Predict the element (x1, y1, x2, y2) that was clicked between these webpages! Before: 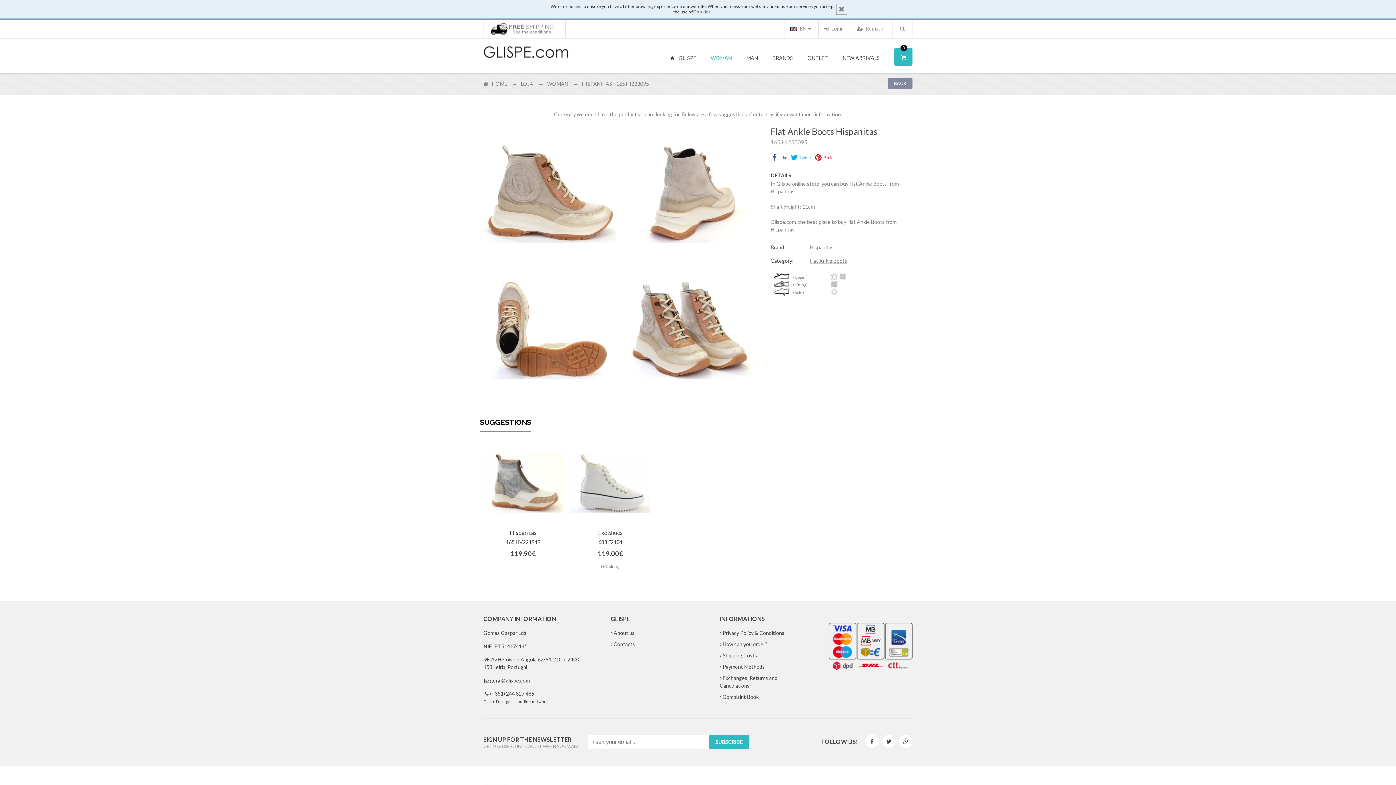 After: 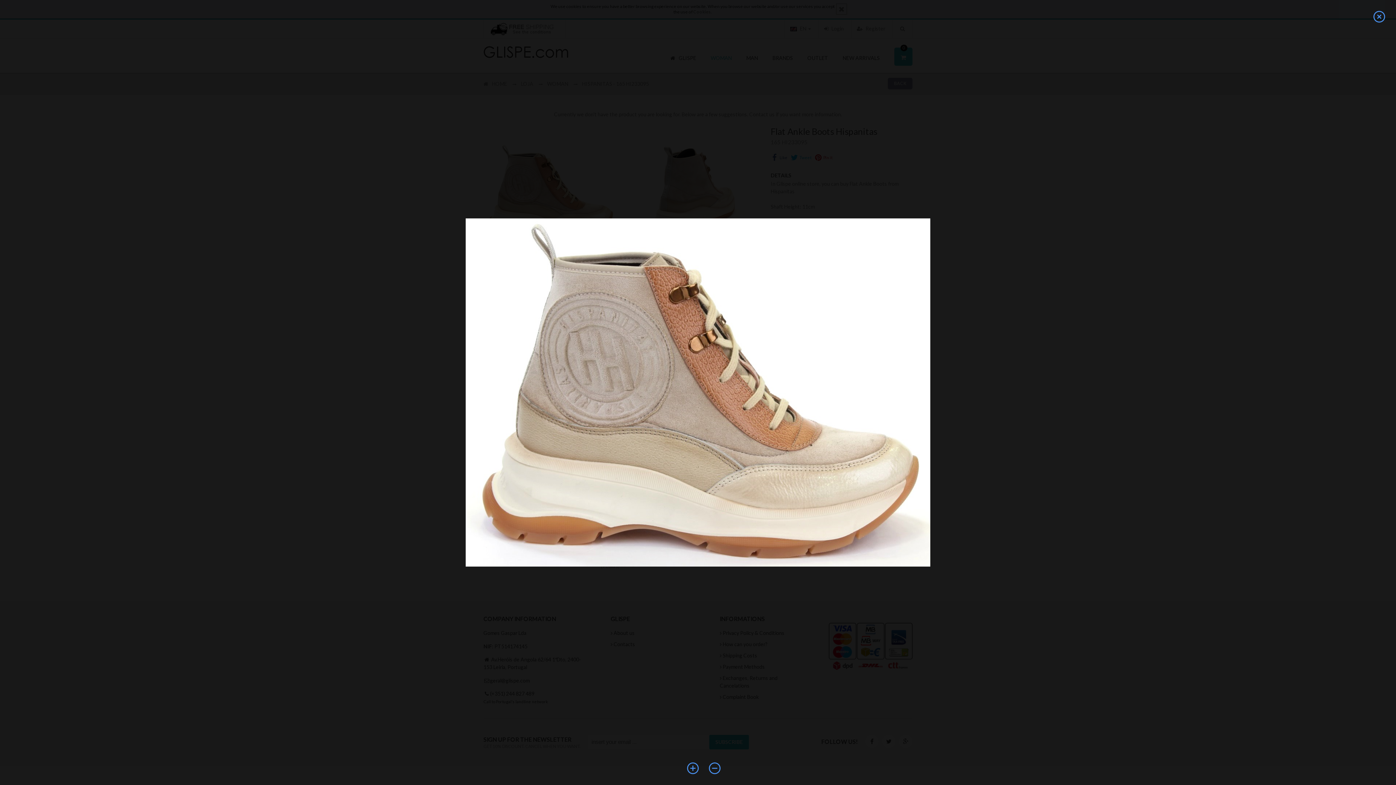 Action: bbox: (483, 126, 616, 261)